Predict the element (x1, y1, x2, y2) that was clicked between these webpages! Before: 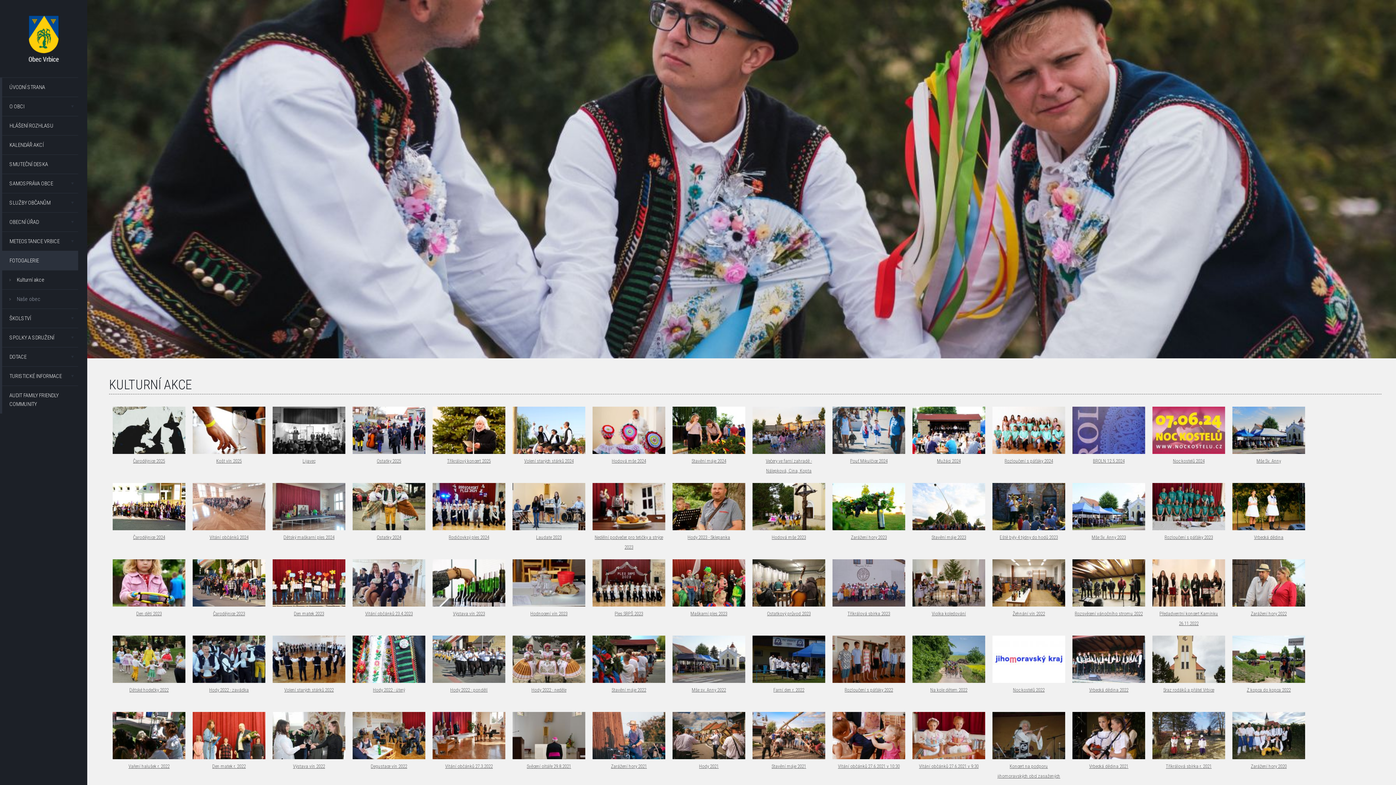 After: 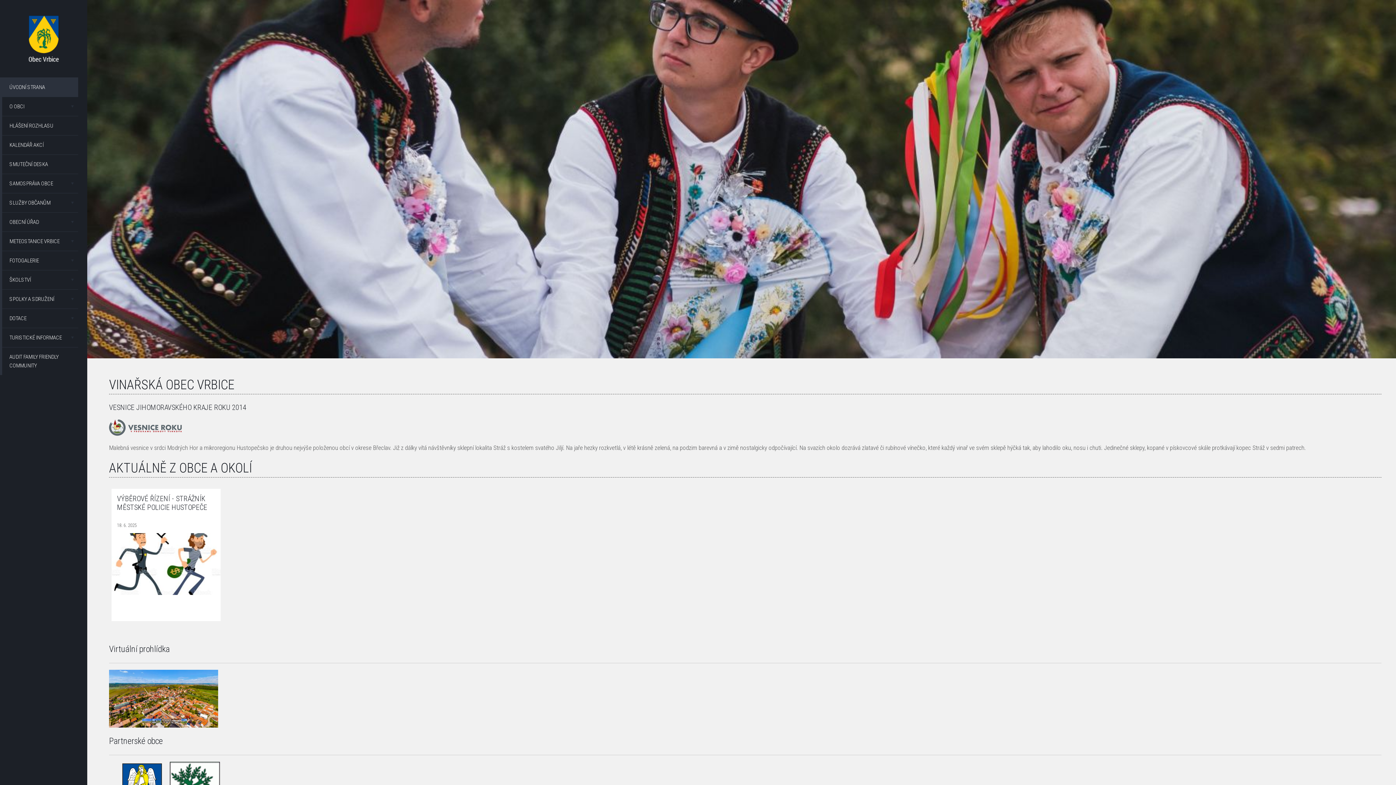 Action: bbox: (2, 77, 78, 96) label: ÚVODNÍ STRANA